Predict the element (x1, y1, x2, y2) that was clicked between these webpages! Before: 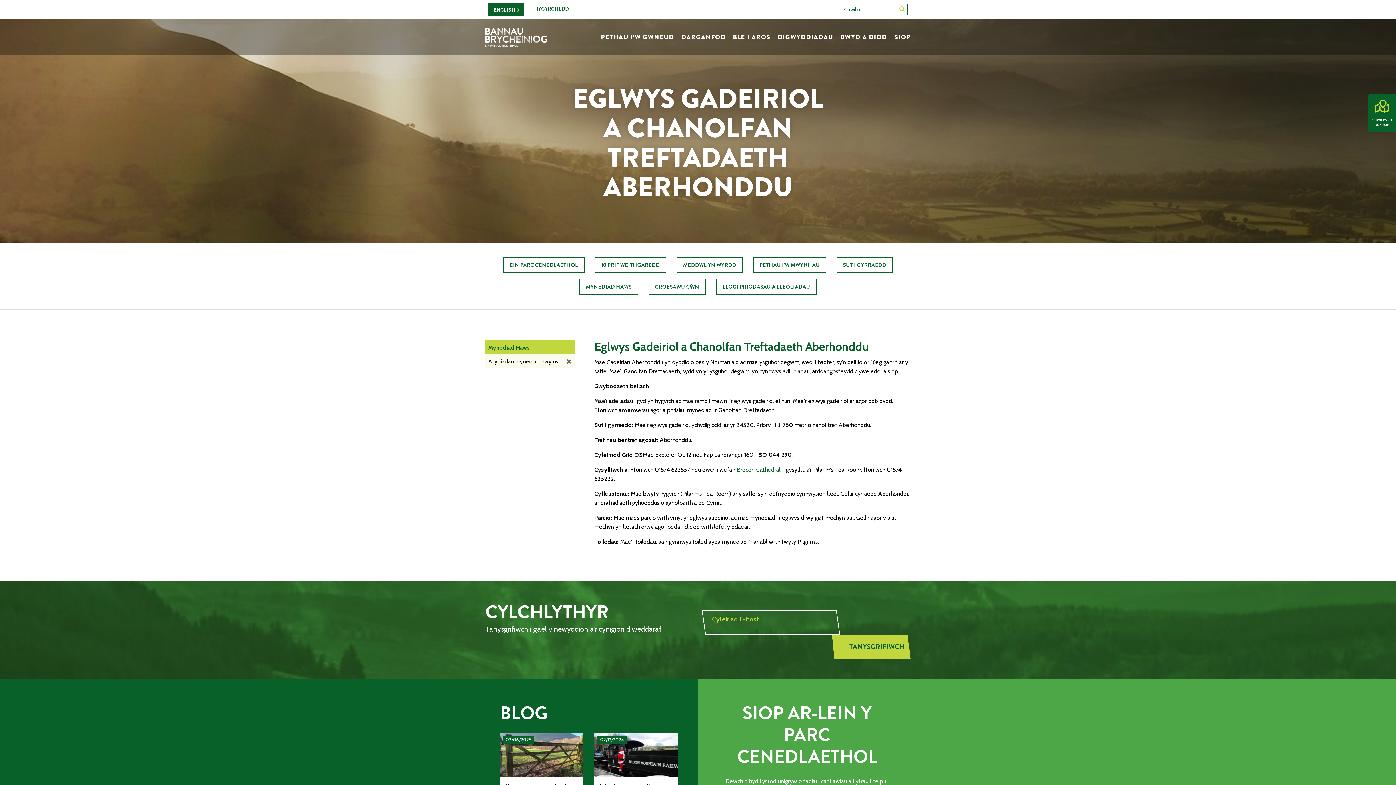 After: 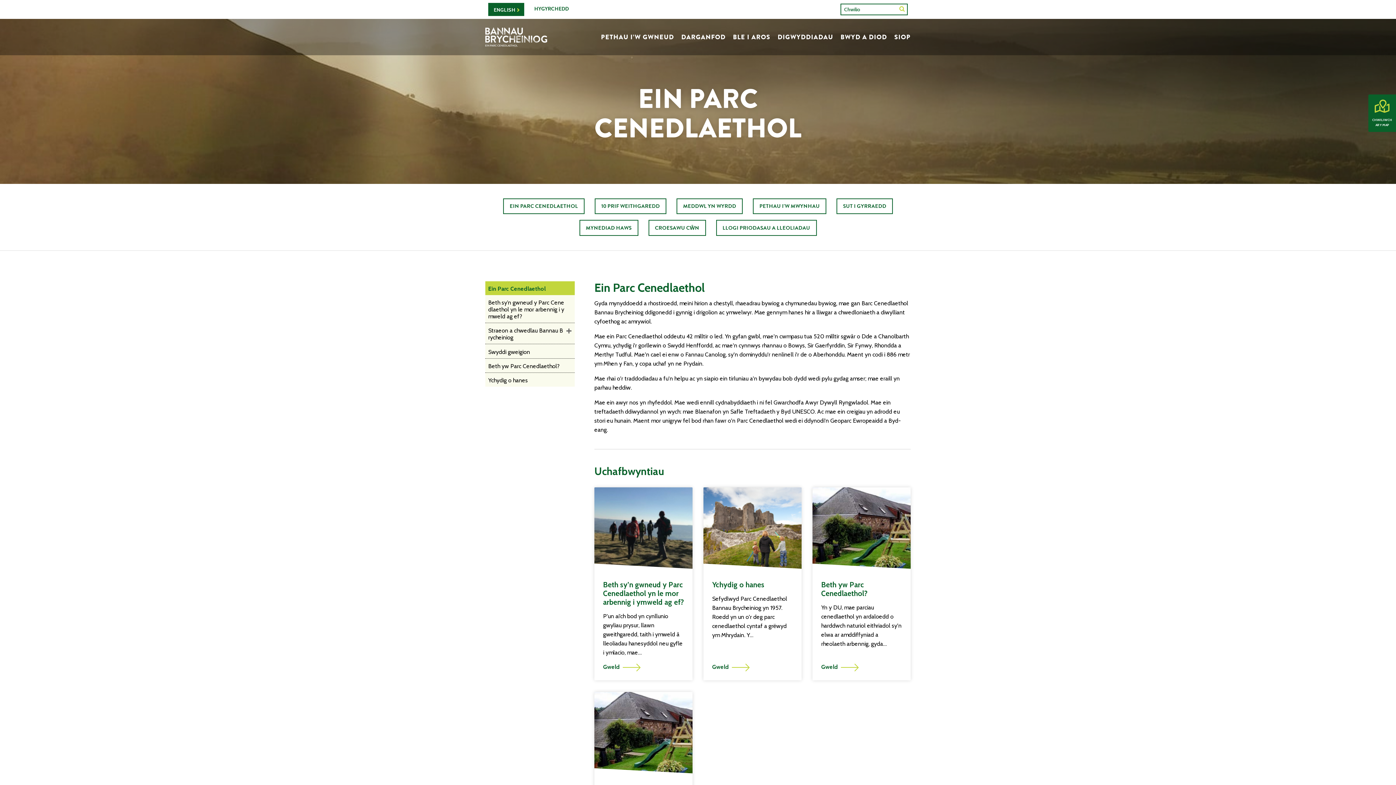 Action: bbox: (503, 257, 584, 273) label: EIN PARC CENEDLAETHOL